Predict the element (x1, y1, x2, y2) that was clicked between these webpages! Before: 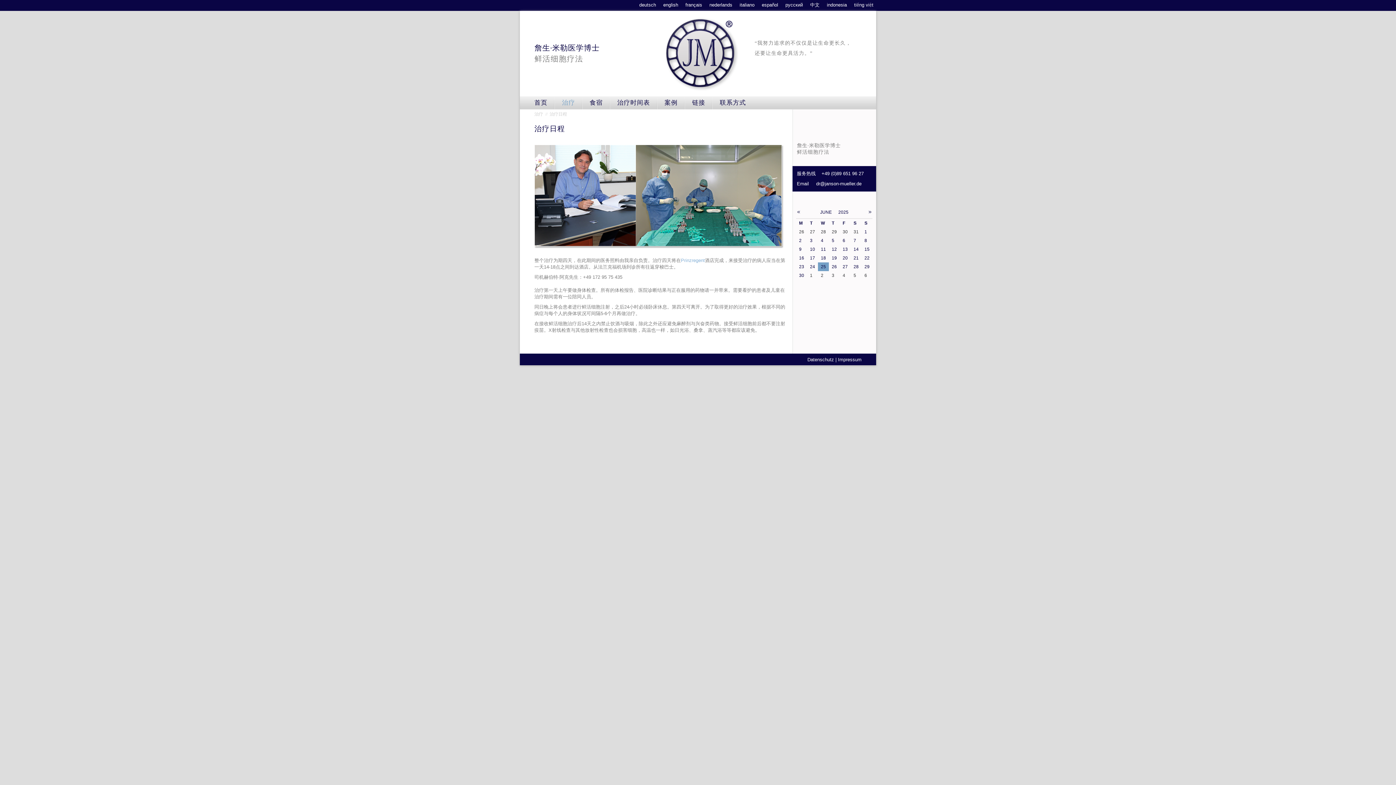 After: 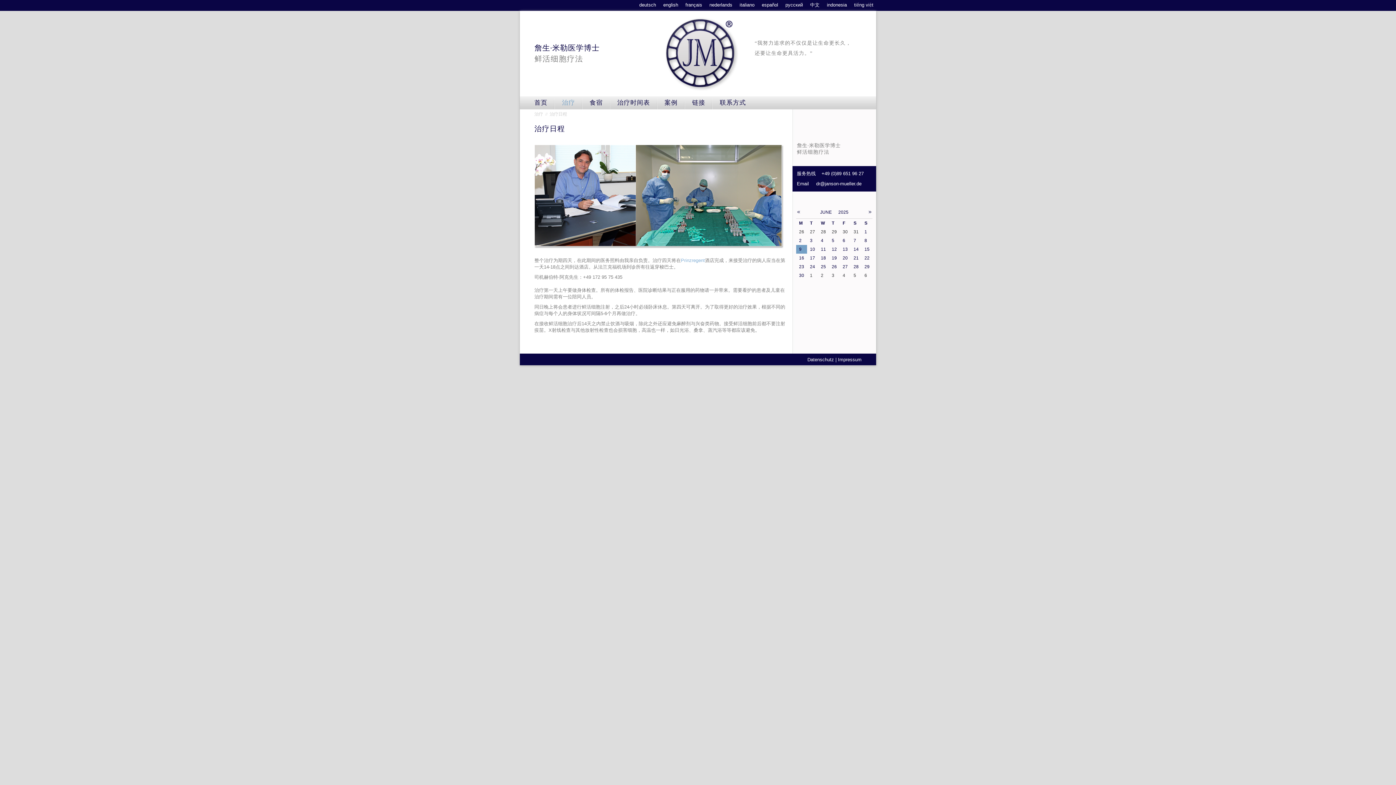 Action: bbox: (799, 246, 801, 252) label: 9